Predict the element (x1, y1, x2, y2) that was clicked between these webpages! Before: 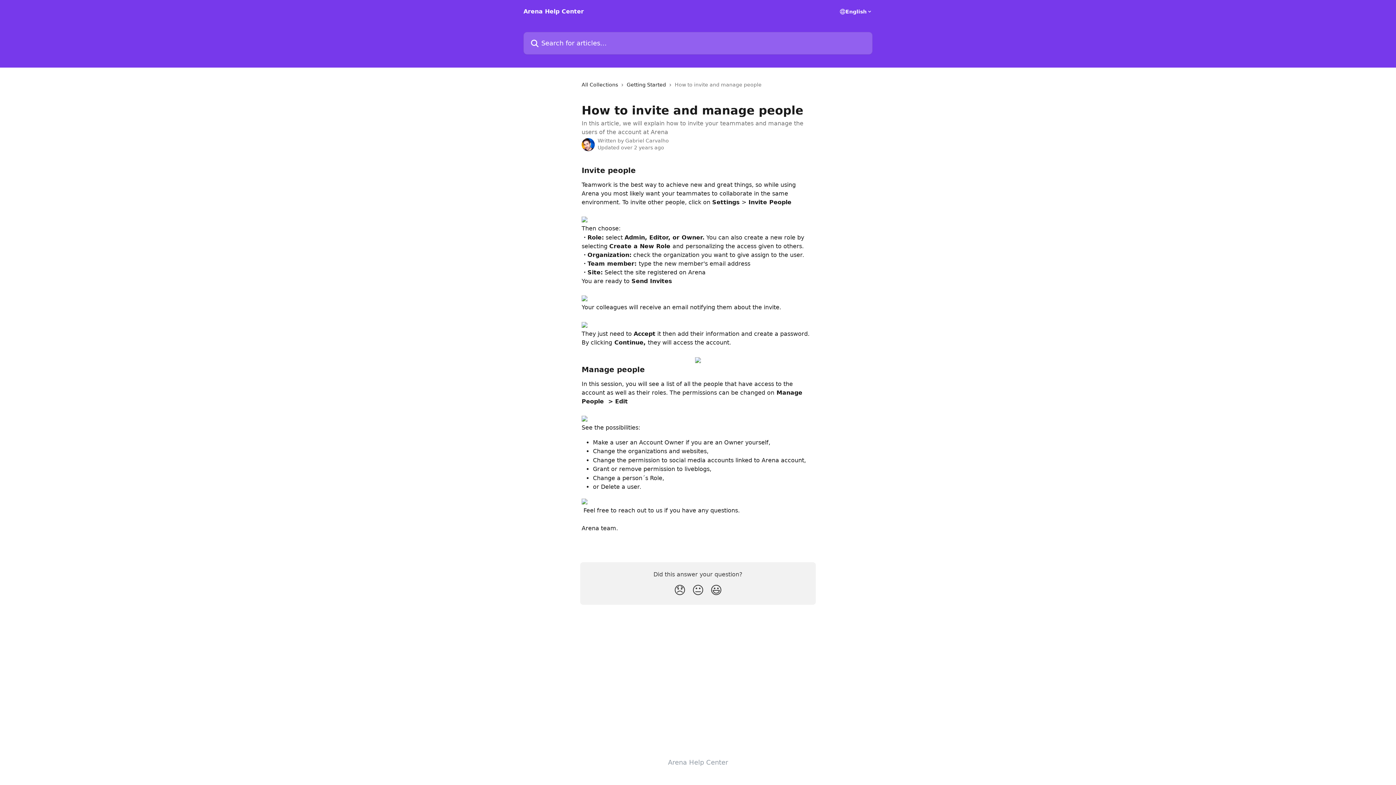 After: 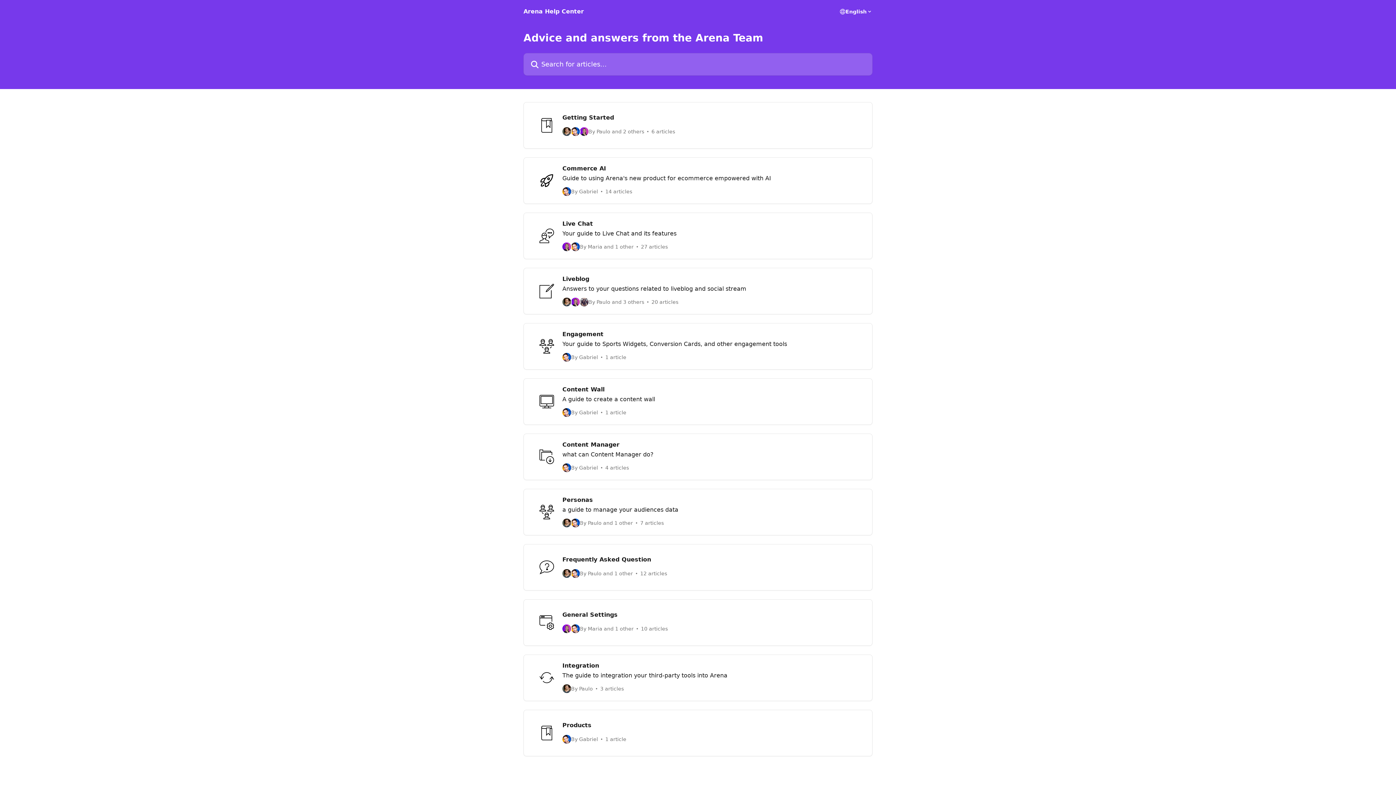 Action: label: All Collections bbox: (581, 80, 621, 88)